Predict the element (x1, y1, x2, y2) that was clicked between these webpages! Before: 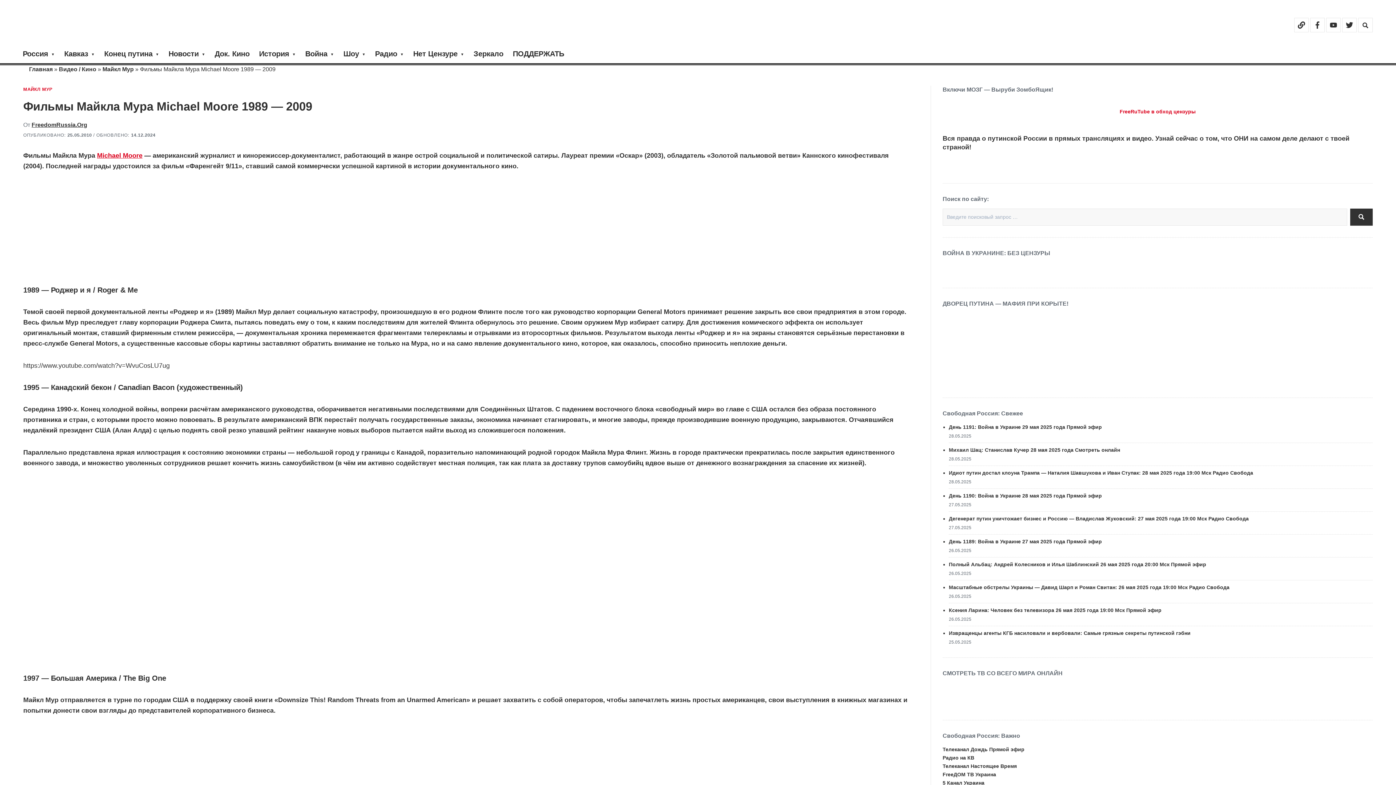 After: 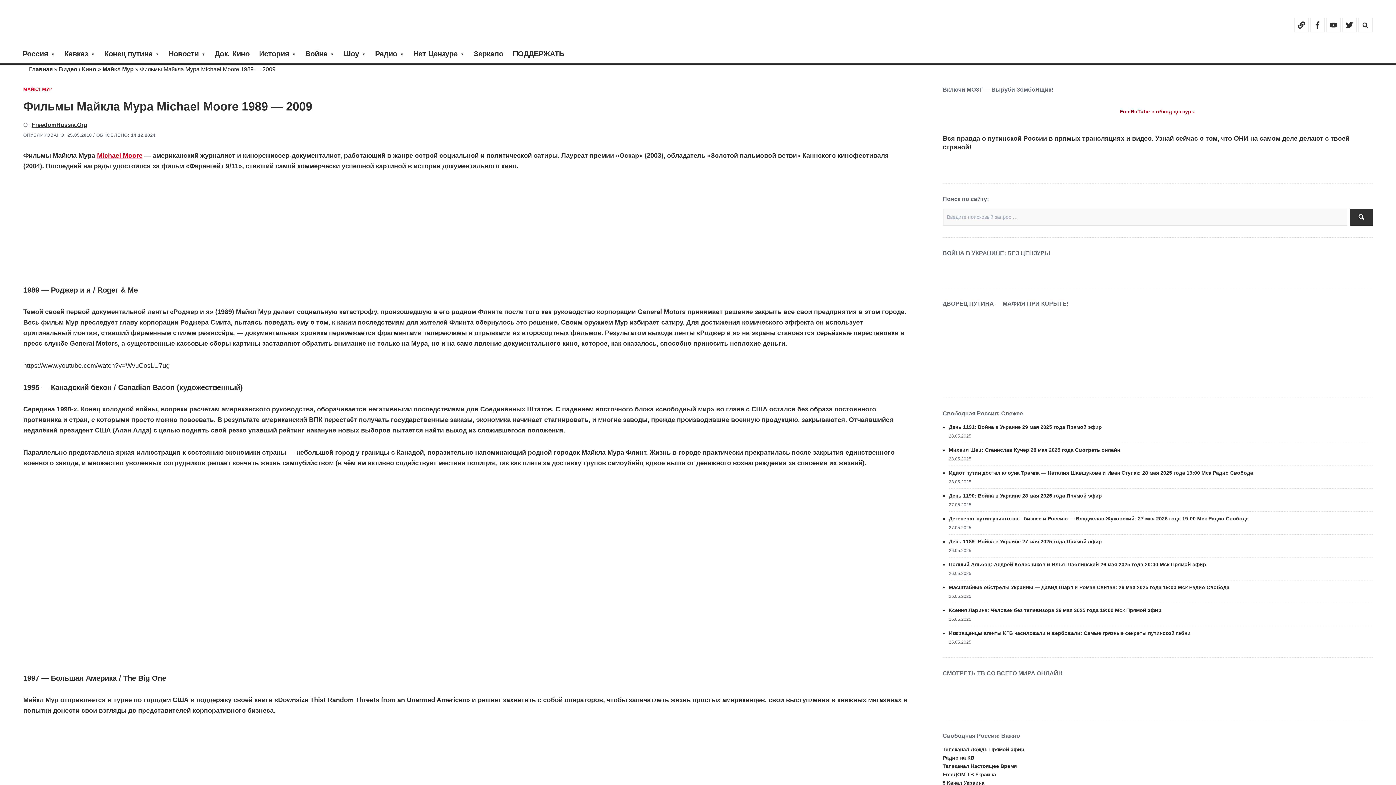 Action: bbox: (1119, 108, 1195, 114) label: FreeRuTube в обход цензуры